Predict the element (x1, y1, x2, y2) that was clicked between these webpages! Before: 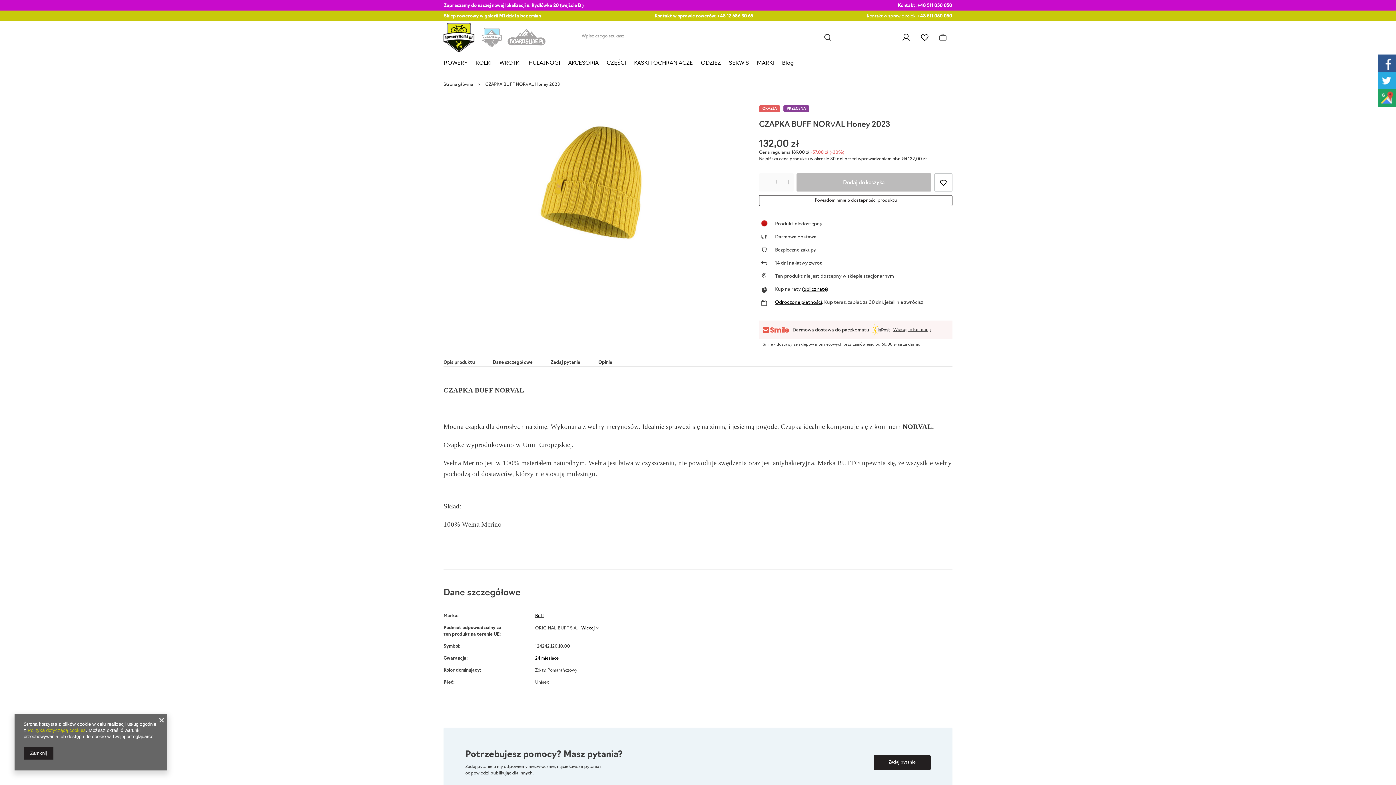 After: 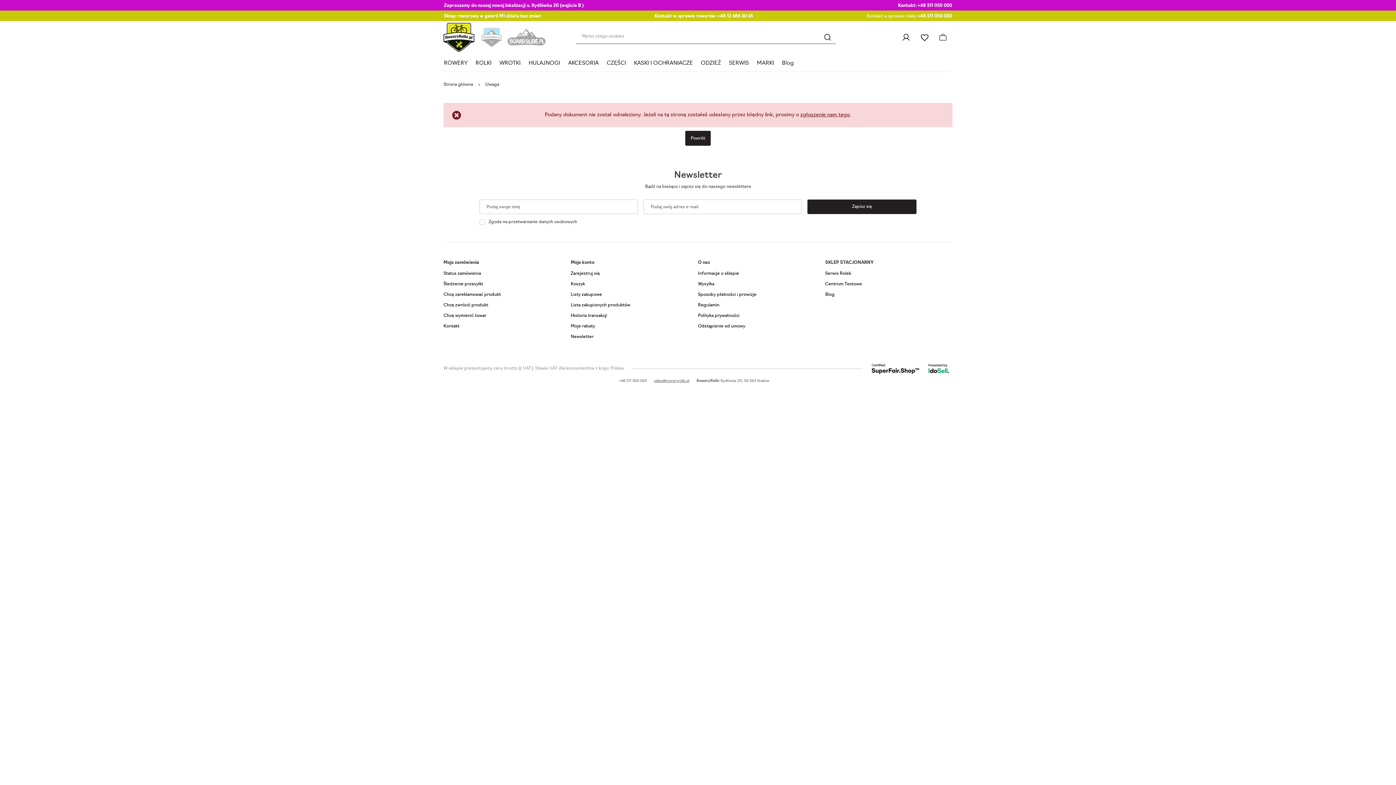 Action: bbox: (27, 728, 85, 733) label: Polityką dotyczącą cookies